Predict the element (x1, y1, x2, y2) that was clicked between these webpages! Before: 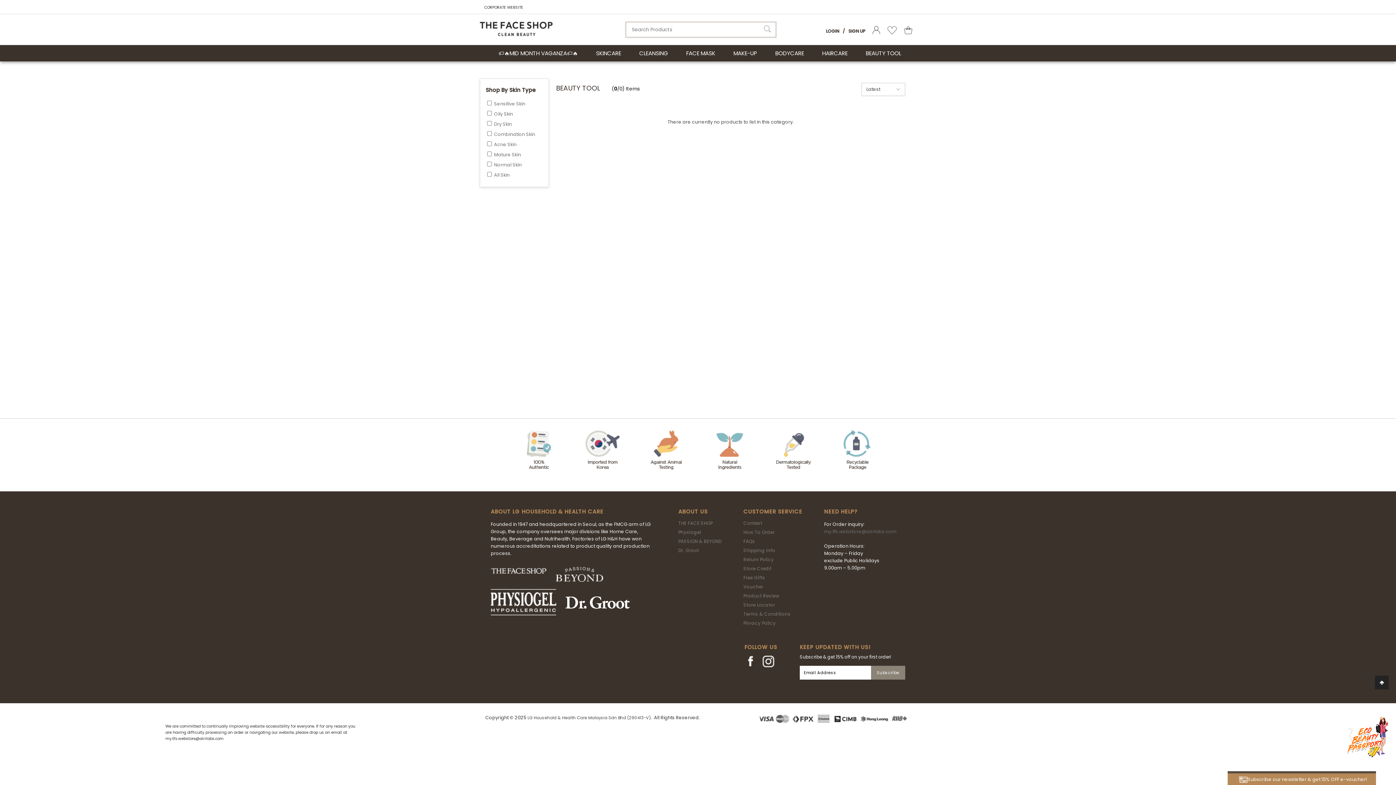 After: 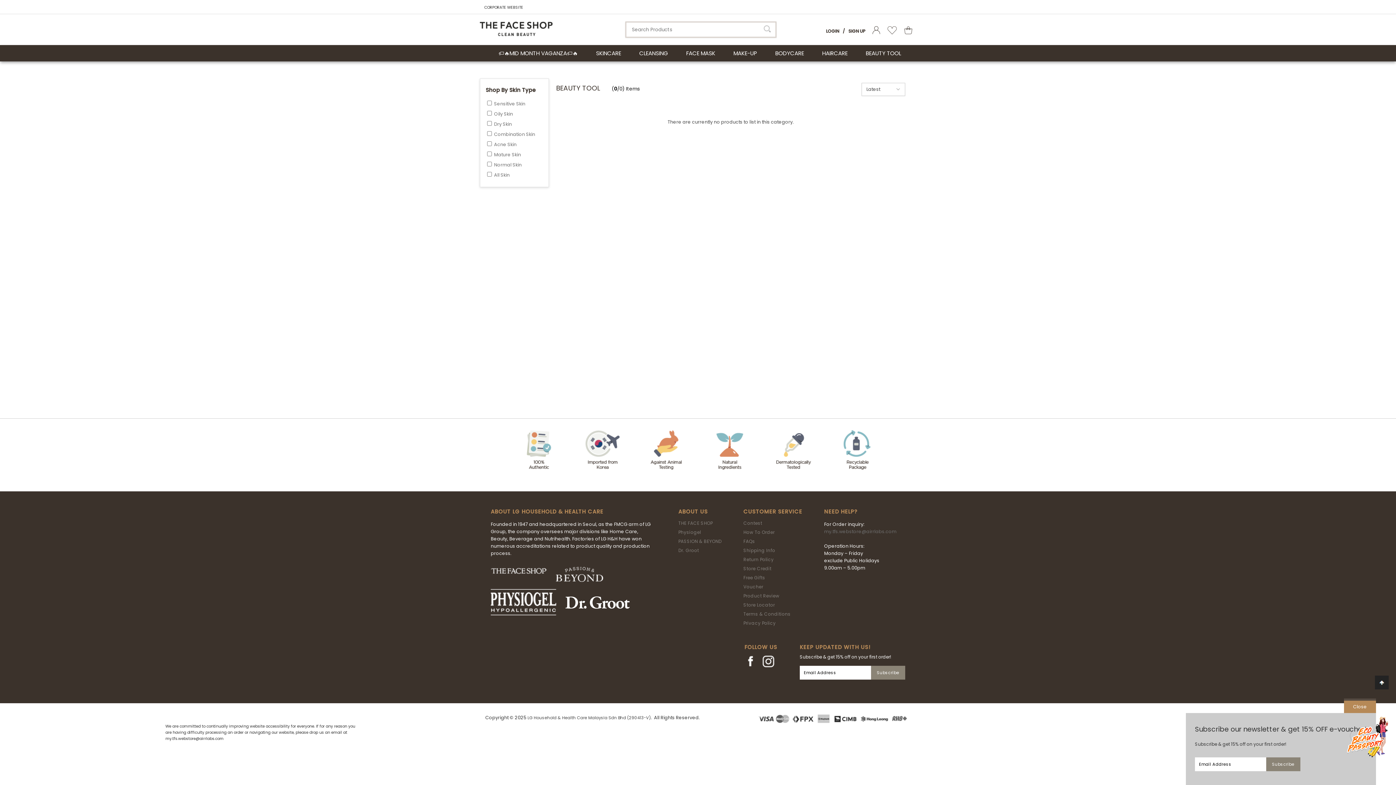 Action: label: Subscribe our newsletter & get 15% OFF e-voucher! bbox: (1228, 771, 1376, 786)